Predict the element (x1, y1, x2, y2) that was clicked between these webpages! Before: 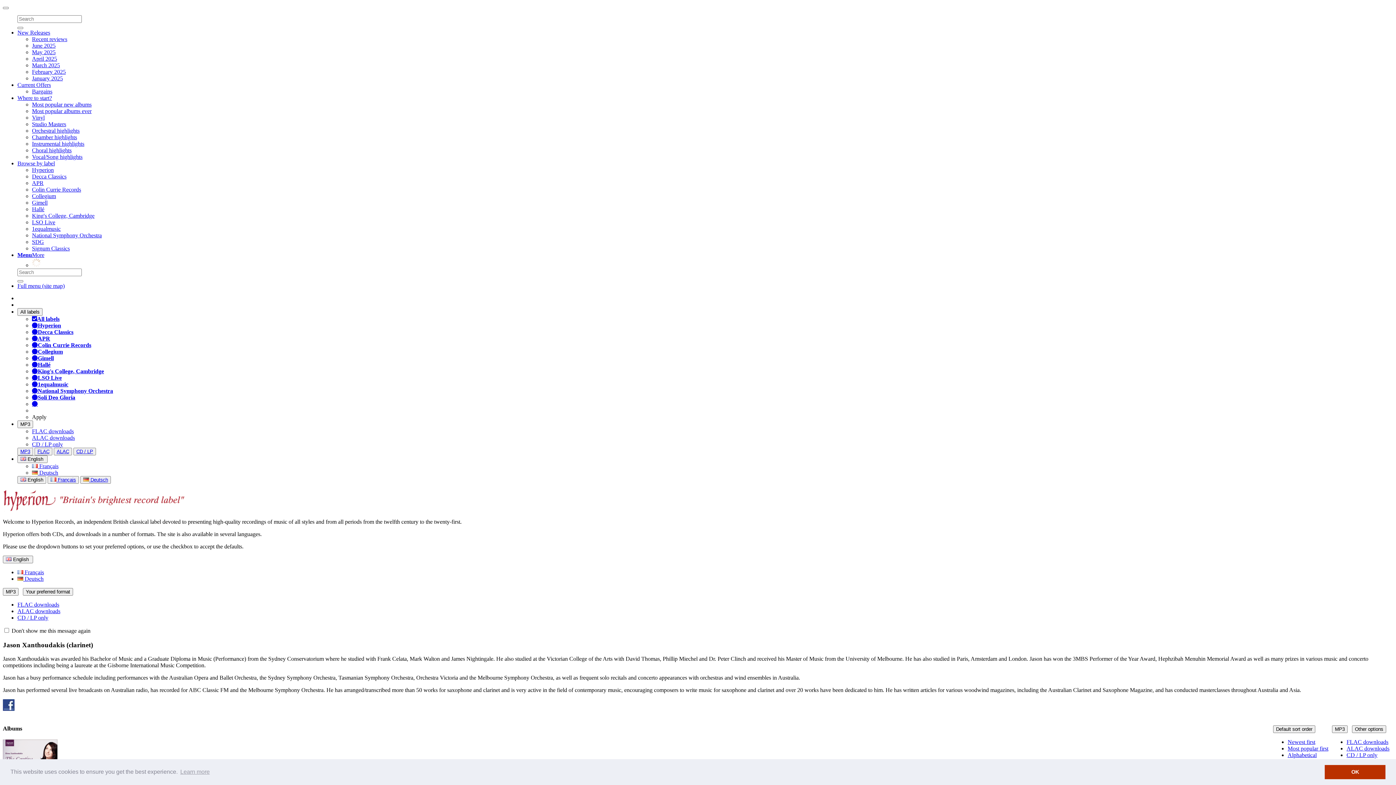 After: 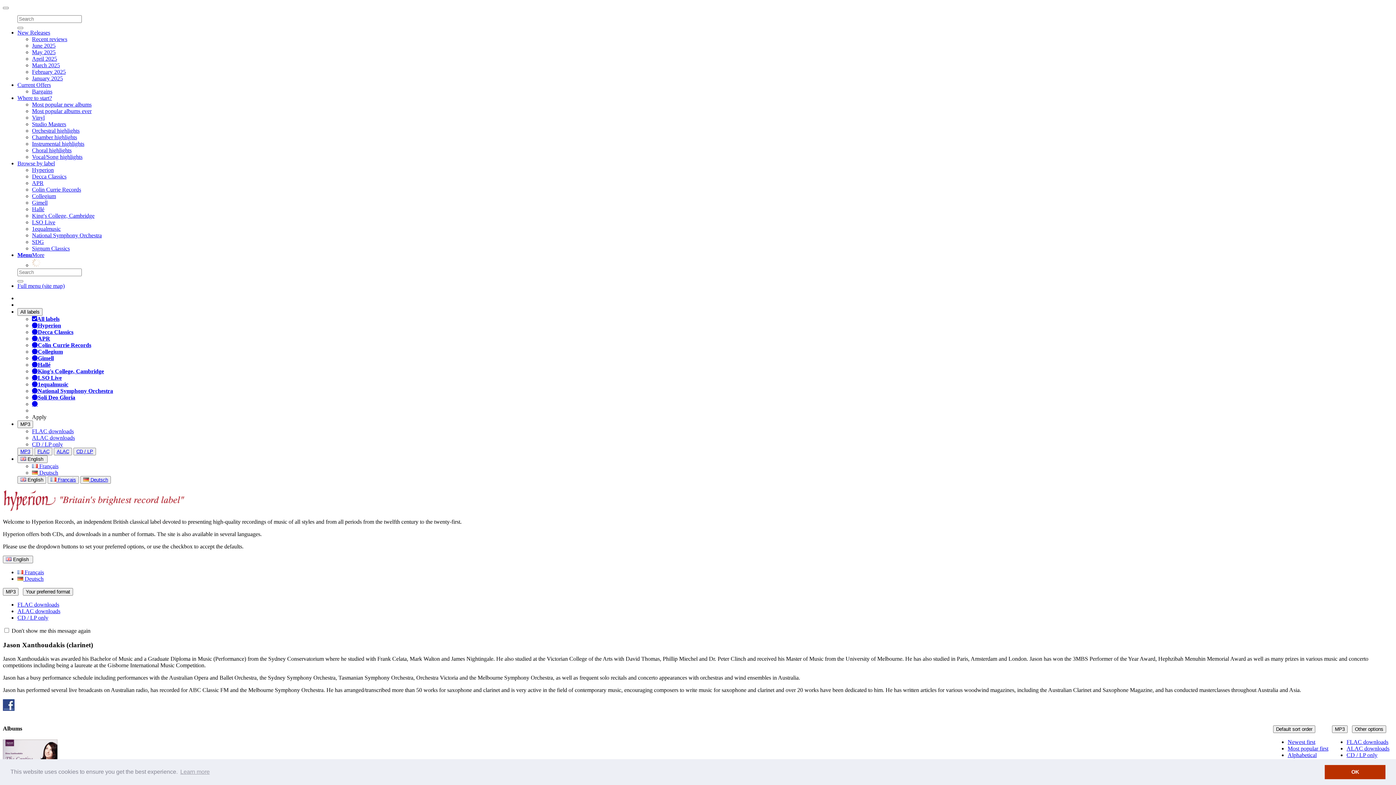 Action: label: Browse by label bbox: (17, 160, 54, 166)